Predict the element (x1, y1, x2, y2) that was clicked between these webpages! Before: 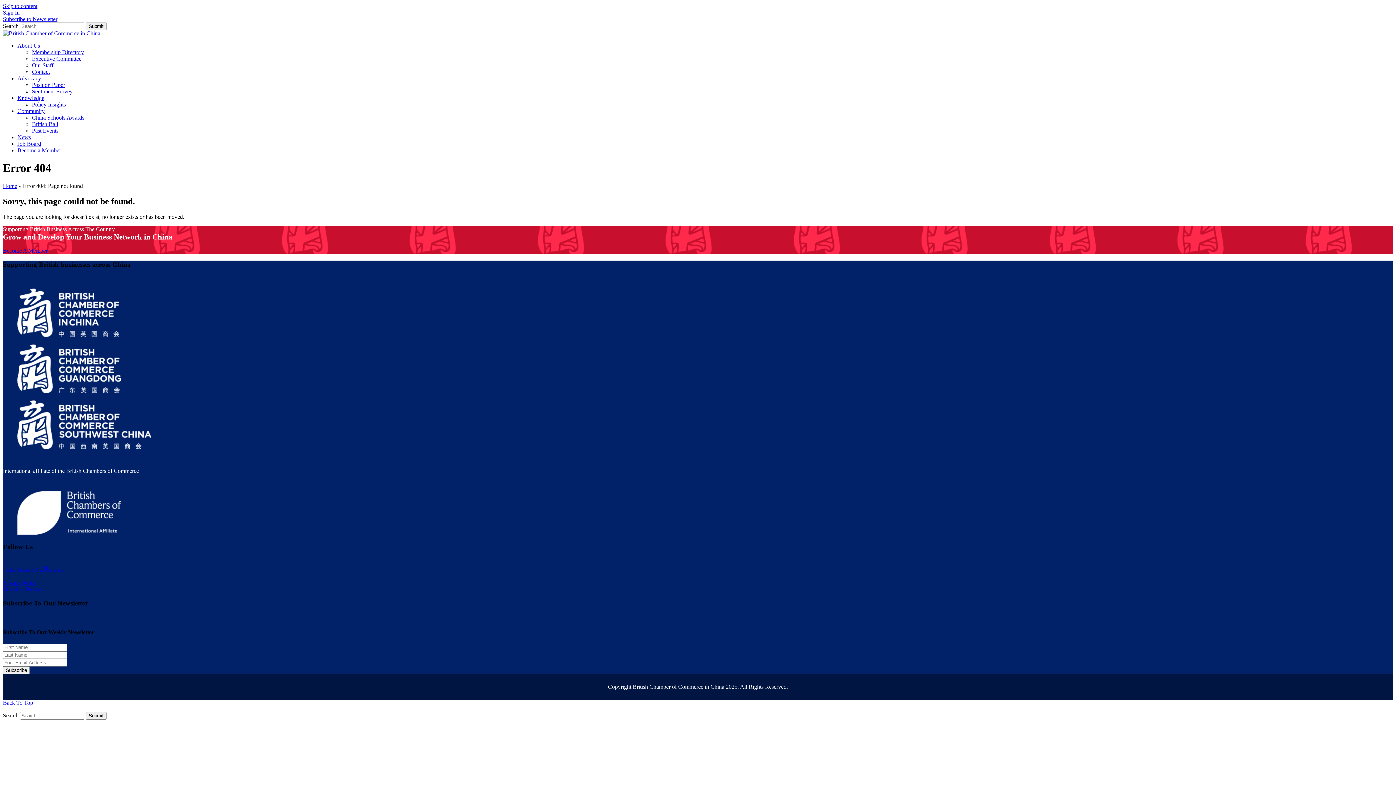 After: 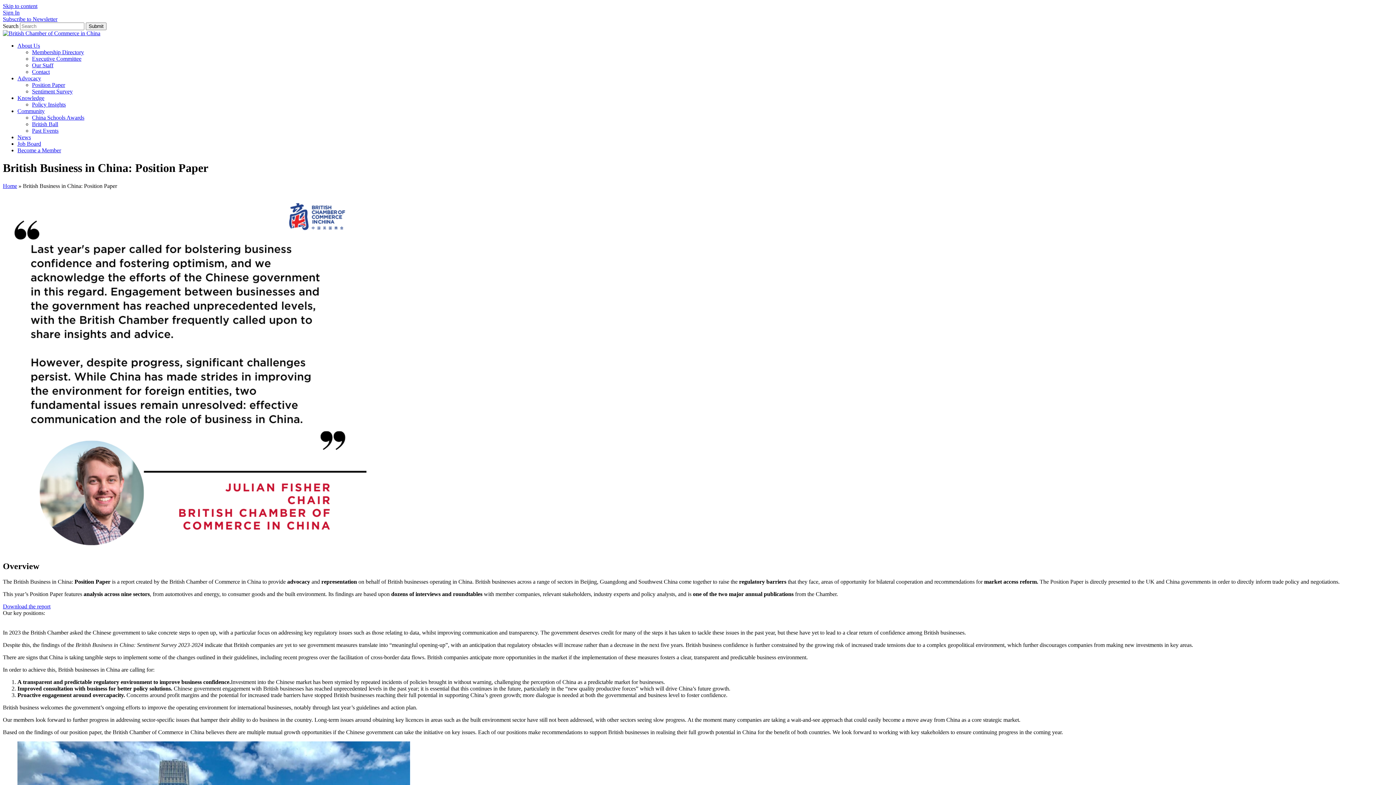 Action: bbox: (32, 81, 65, 88) label: Position Paper